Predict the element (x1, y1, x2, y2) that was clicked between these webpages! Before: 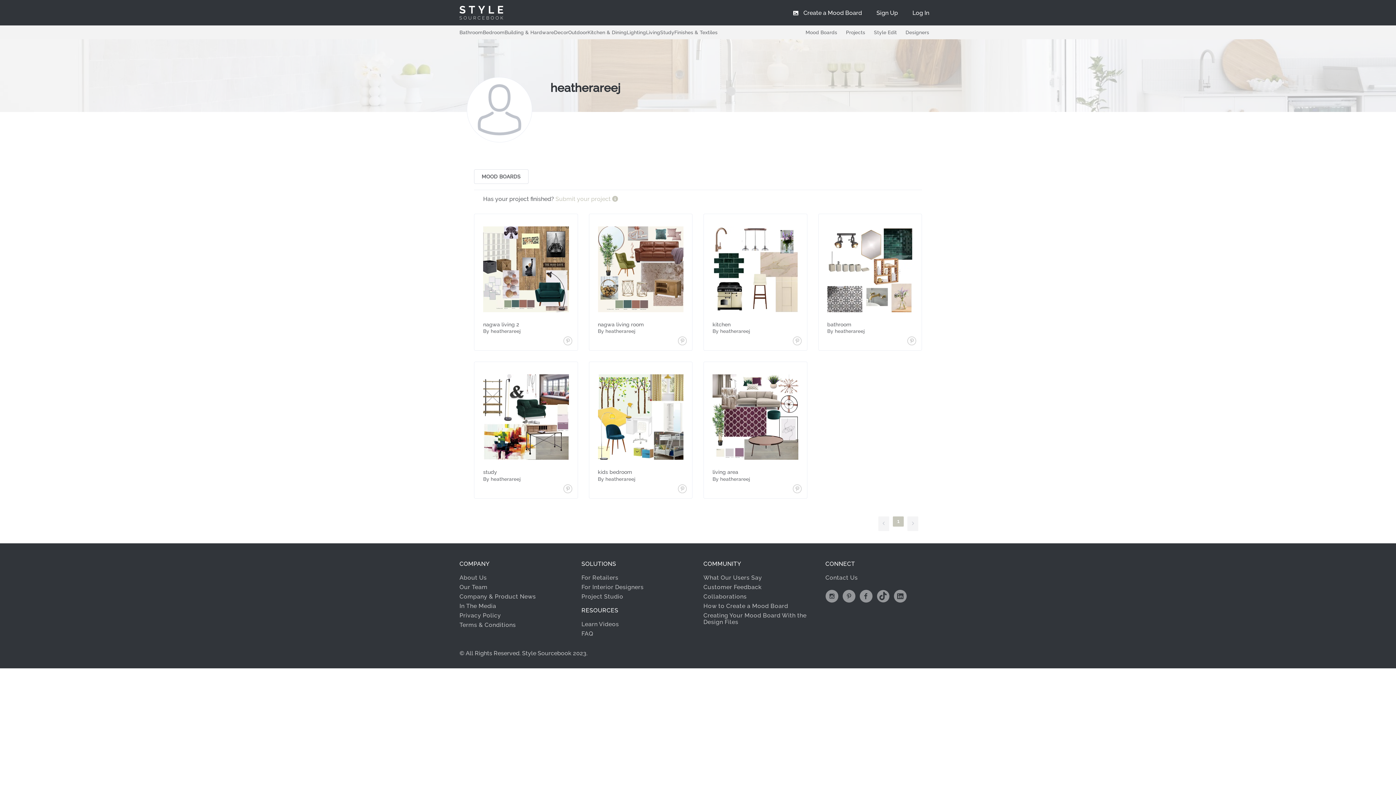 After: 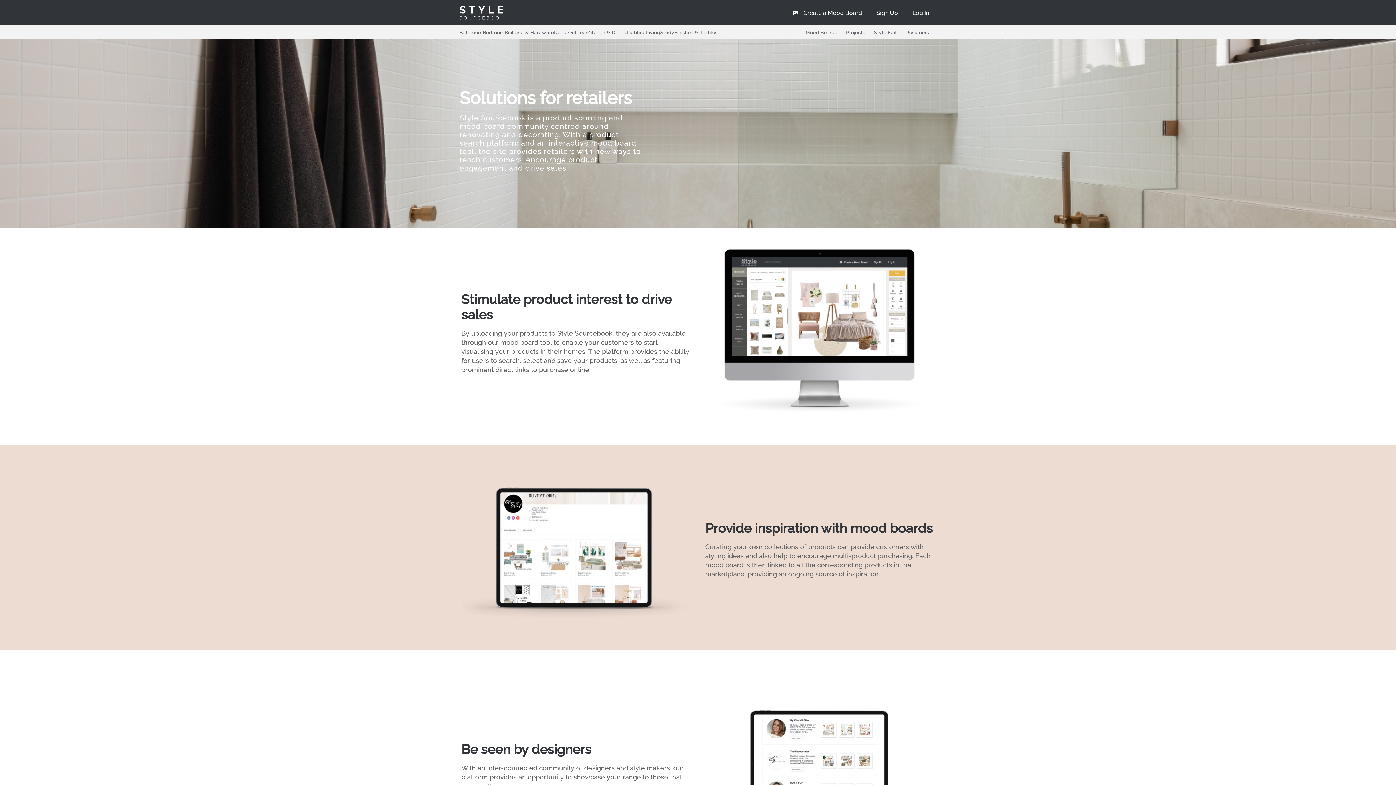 Action: label: For Retailers bbox: (581, 574, 618, 581)